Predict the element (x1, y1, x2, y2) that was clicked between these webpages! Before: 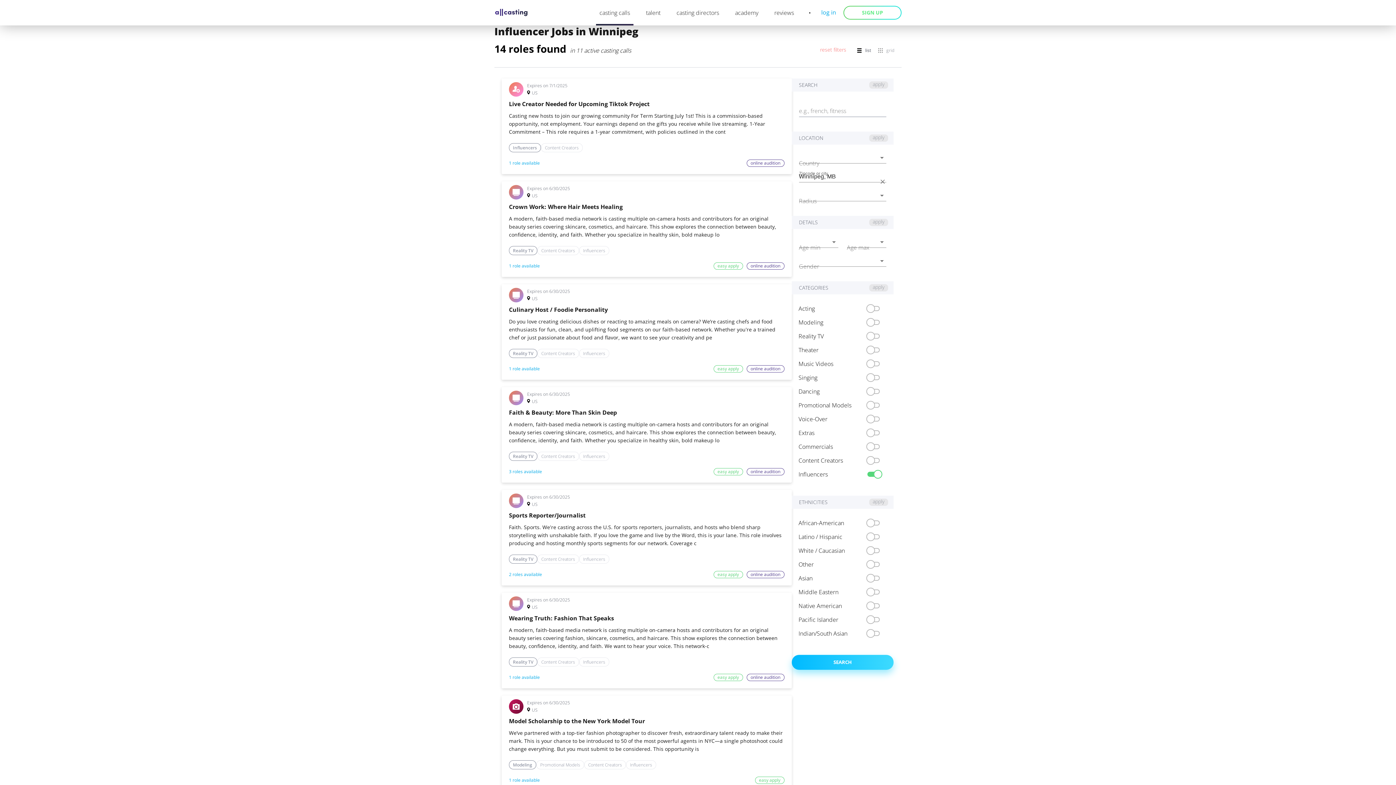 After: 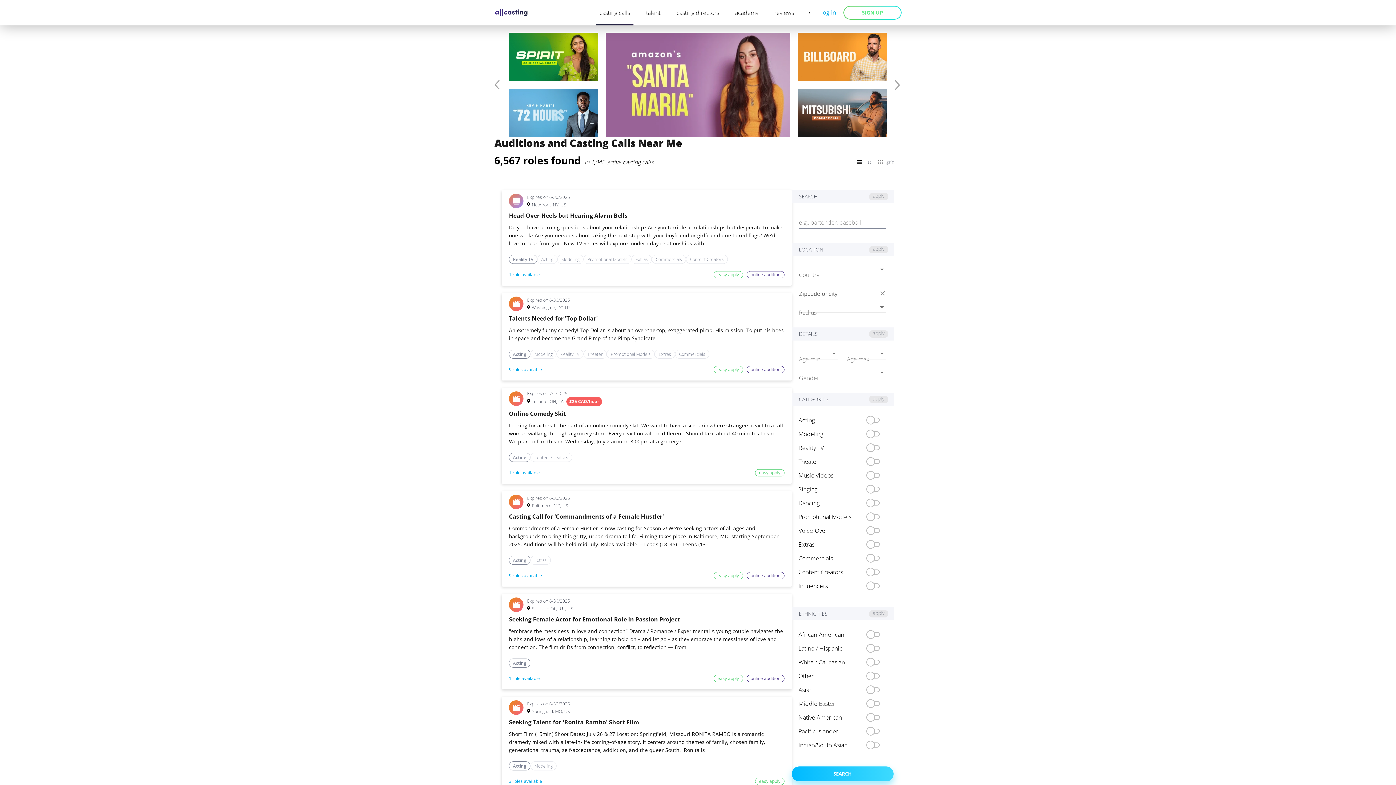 Action: bbox: (595, 0, 634, 25) label: casting calls